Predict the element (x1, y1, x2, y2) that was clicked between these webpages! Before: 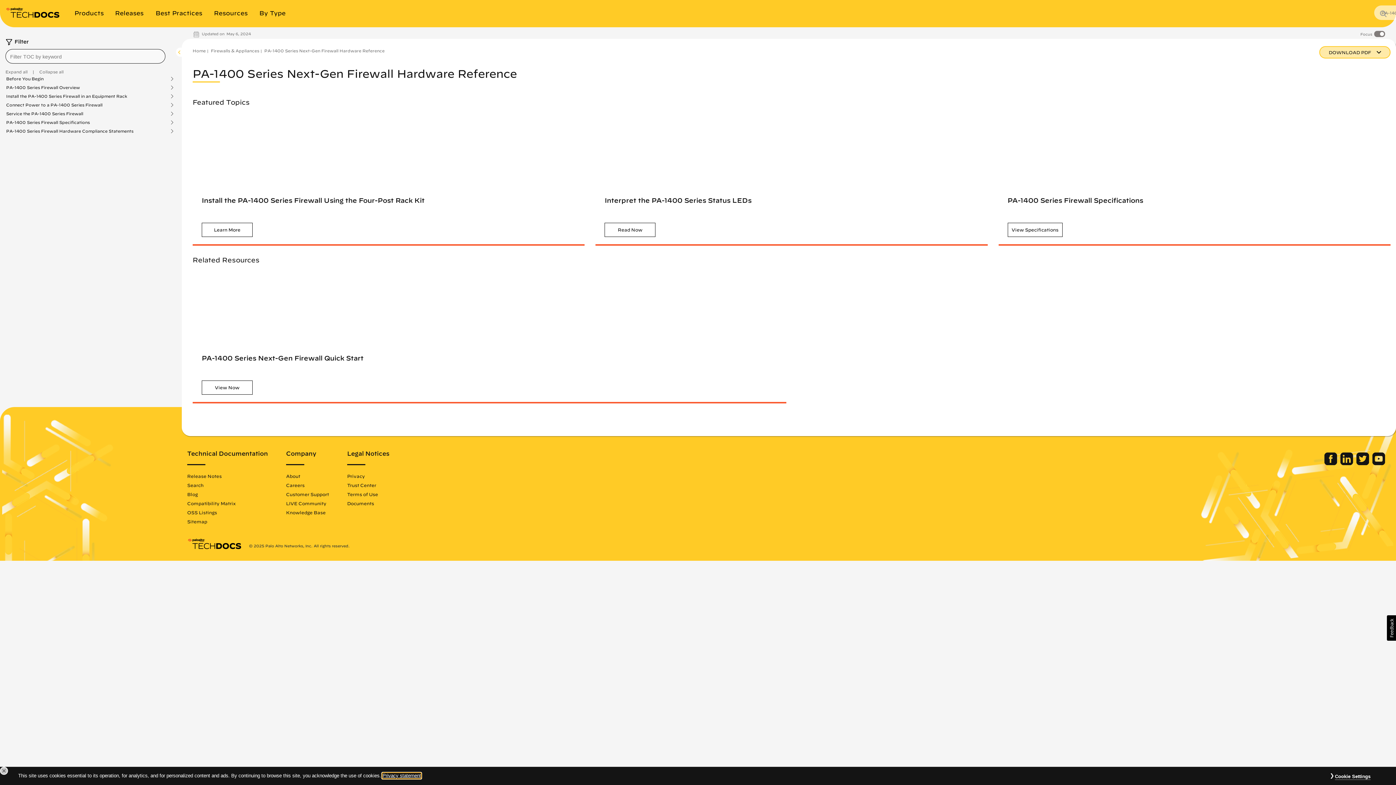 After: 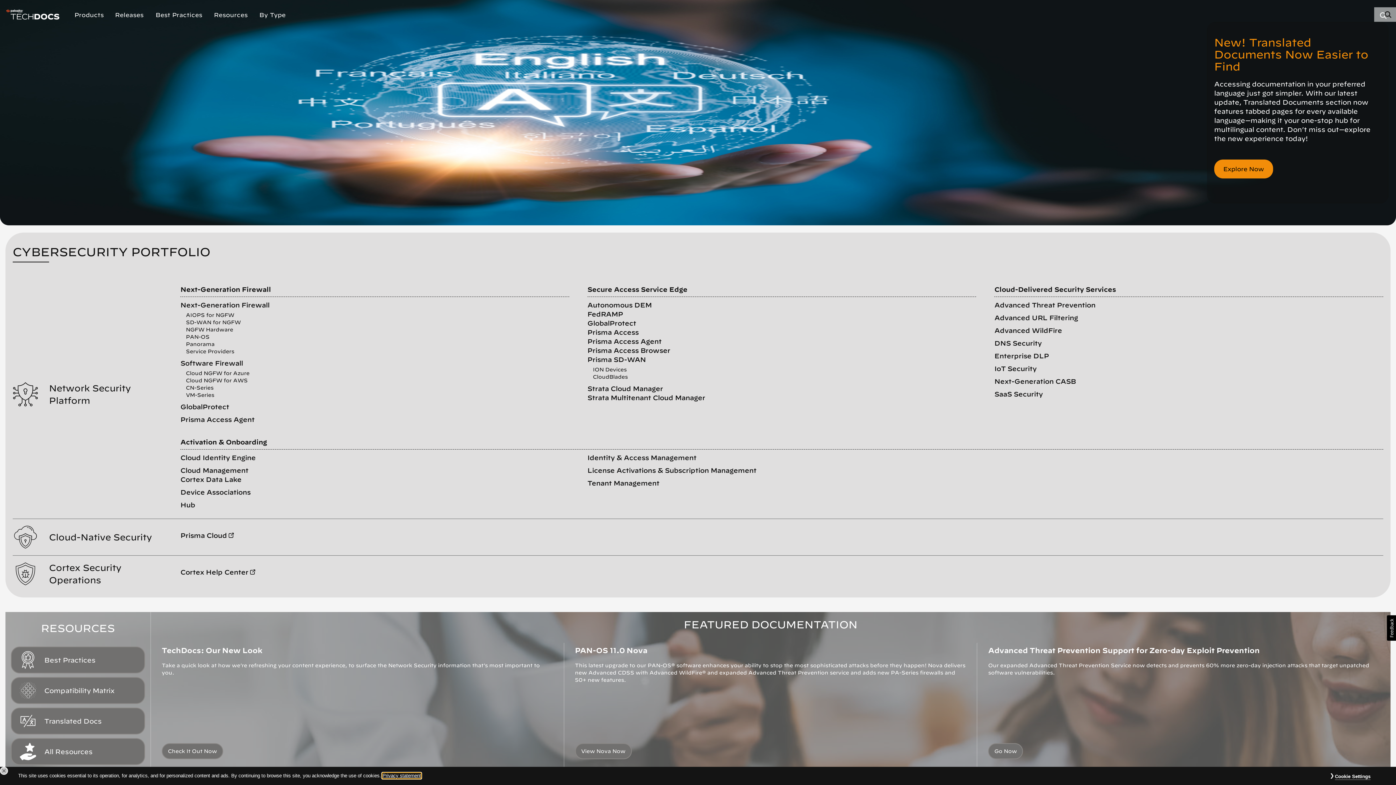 Action: label: Home bbox: (192, 48, 205, 52)